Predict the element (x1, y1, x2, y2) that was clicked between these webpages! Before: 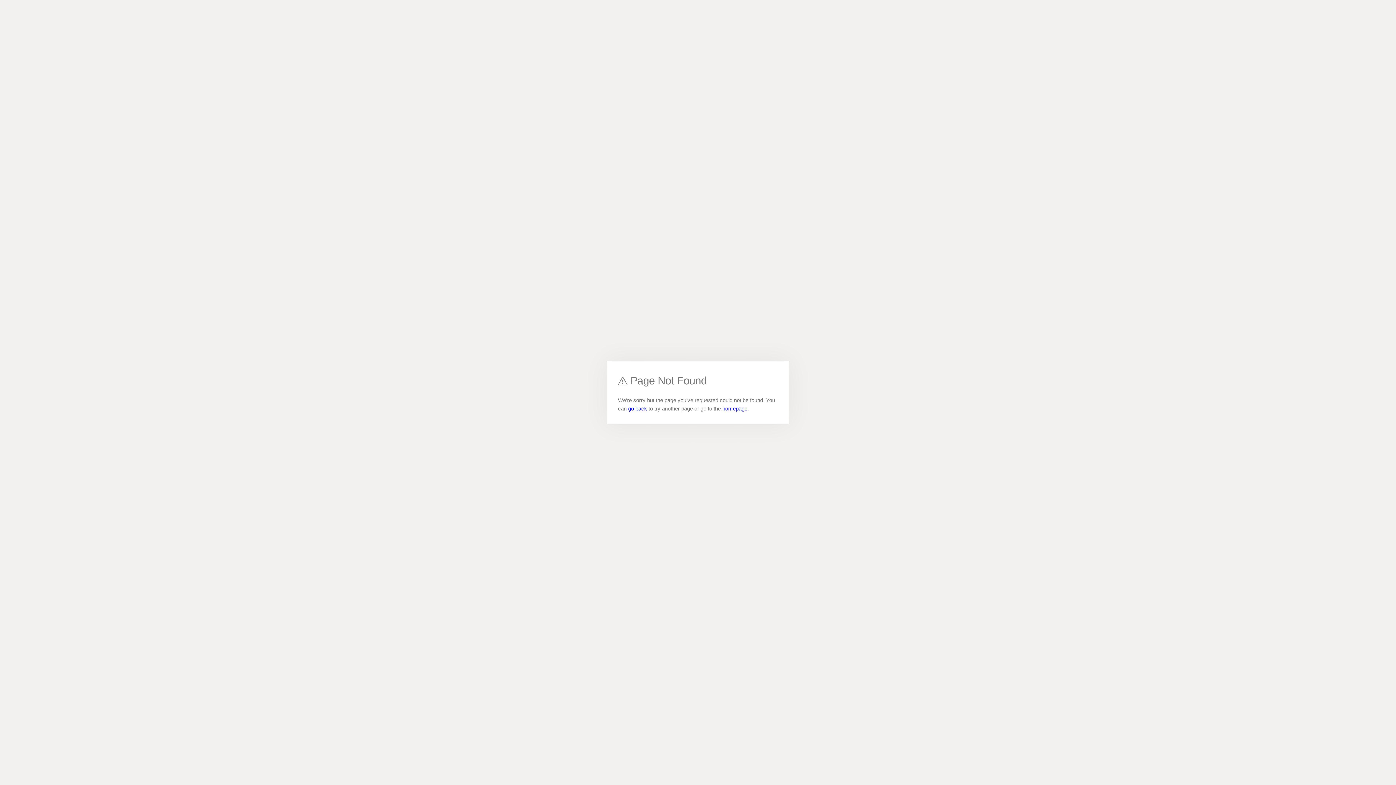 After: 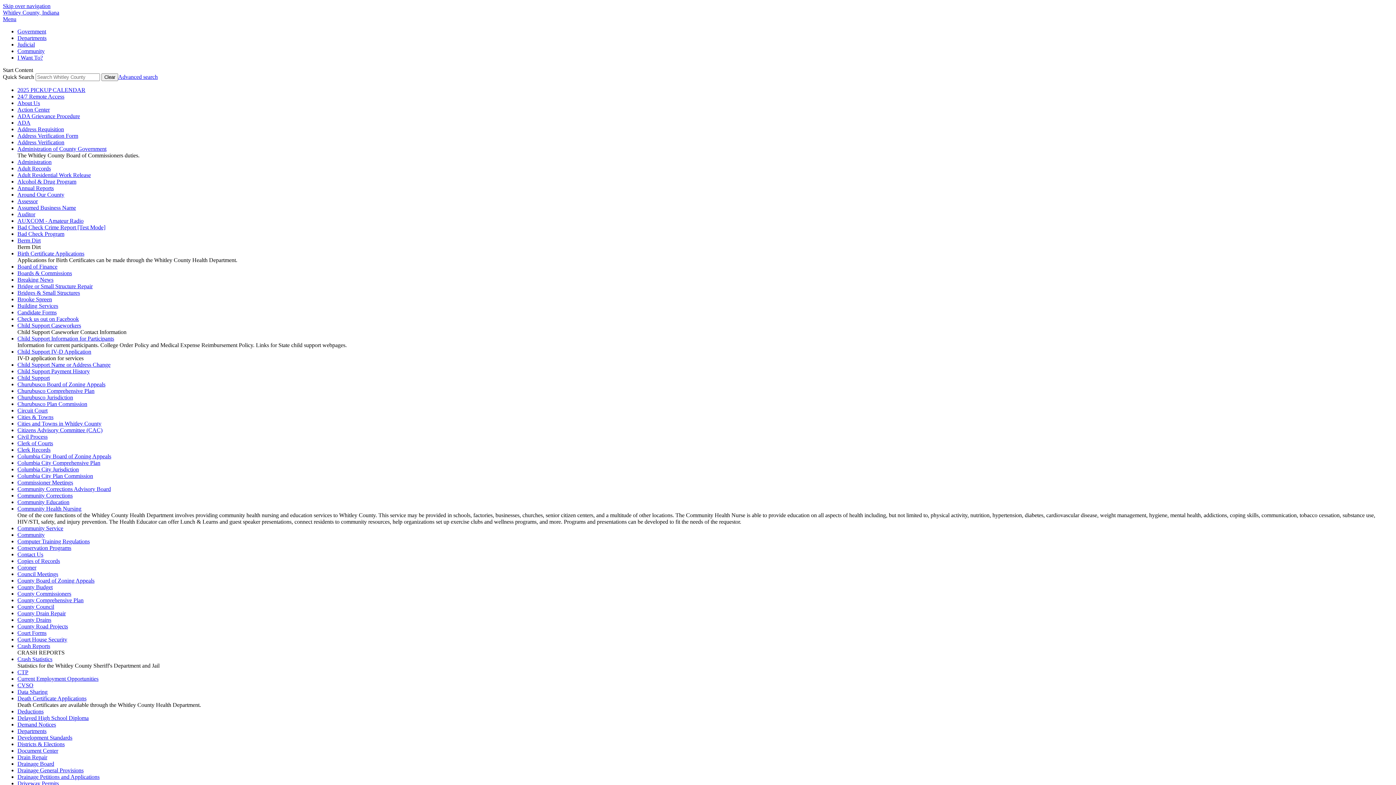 Action: label: homepage bbox: (722, 405, 747, 411)